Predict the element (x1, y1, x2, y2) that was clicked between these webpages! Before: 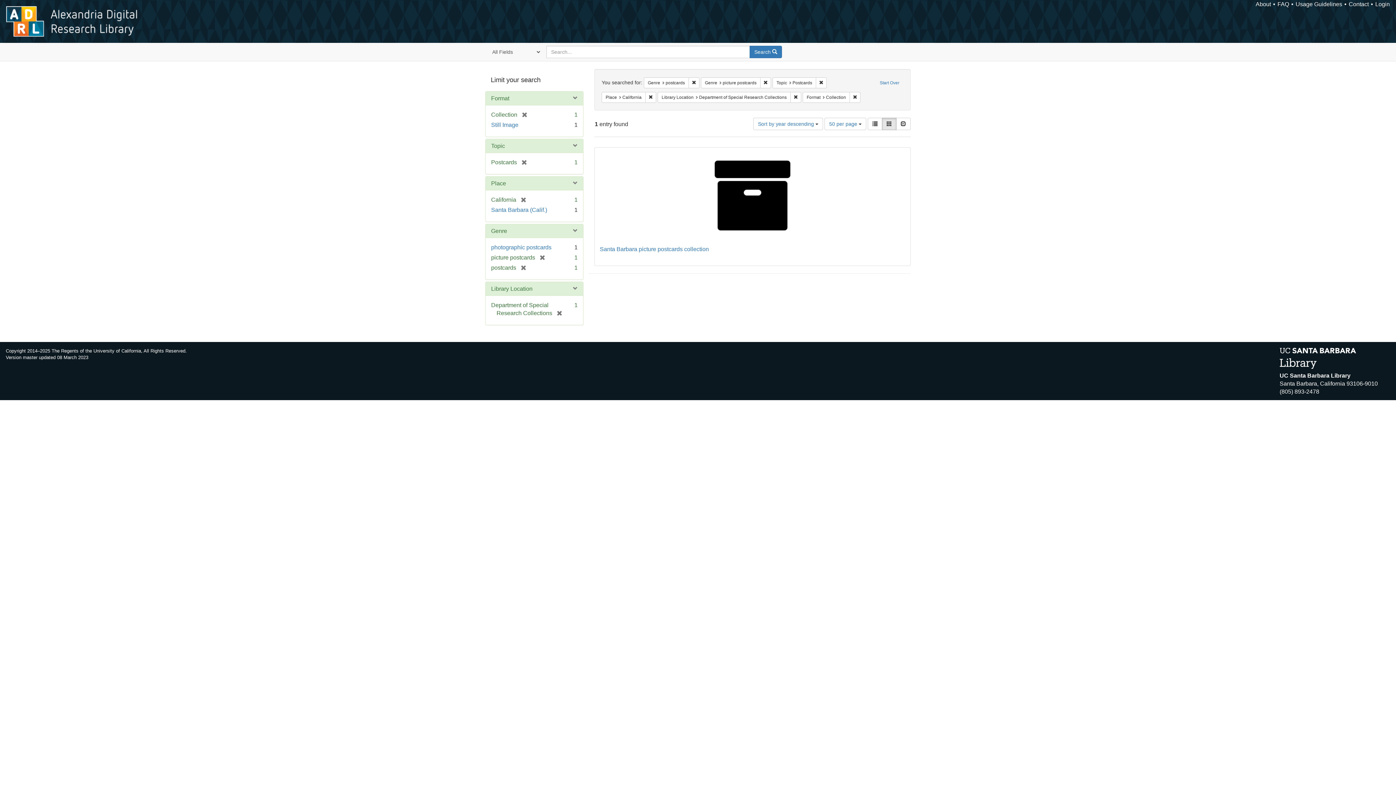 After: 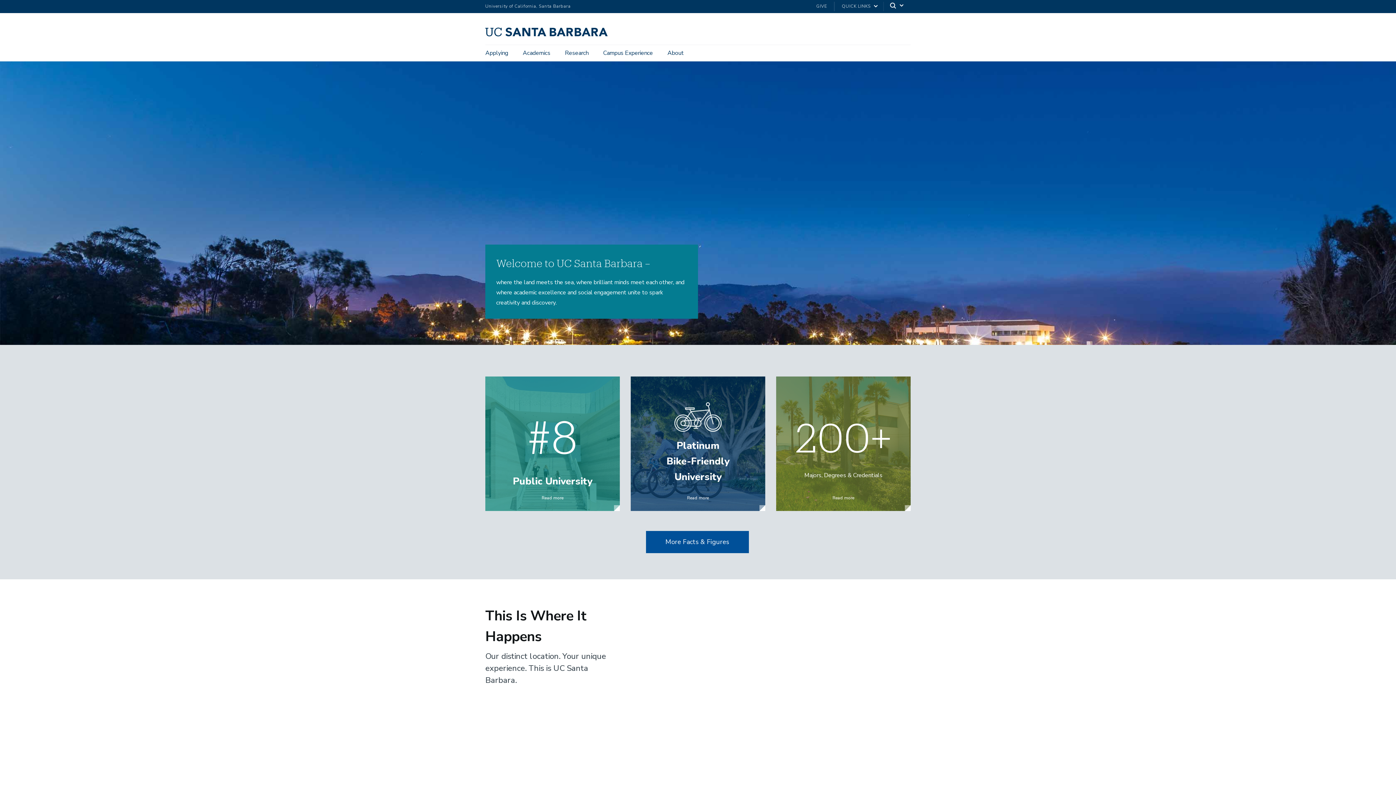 Action: bbox: (1280, 372, 1396, 396) label: UC Santa Barbara Library
Santa Barbara, California 93106-9010
(805) 893-2478